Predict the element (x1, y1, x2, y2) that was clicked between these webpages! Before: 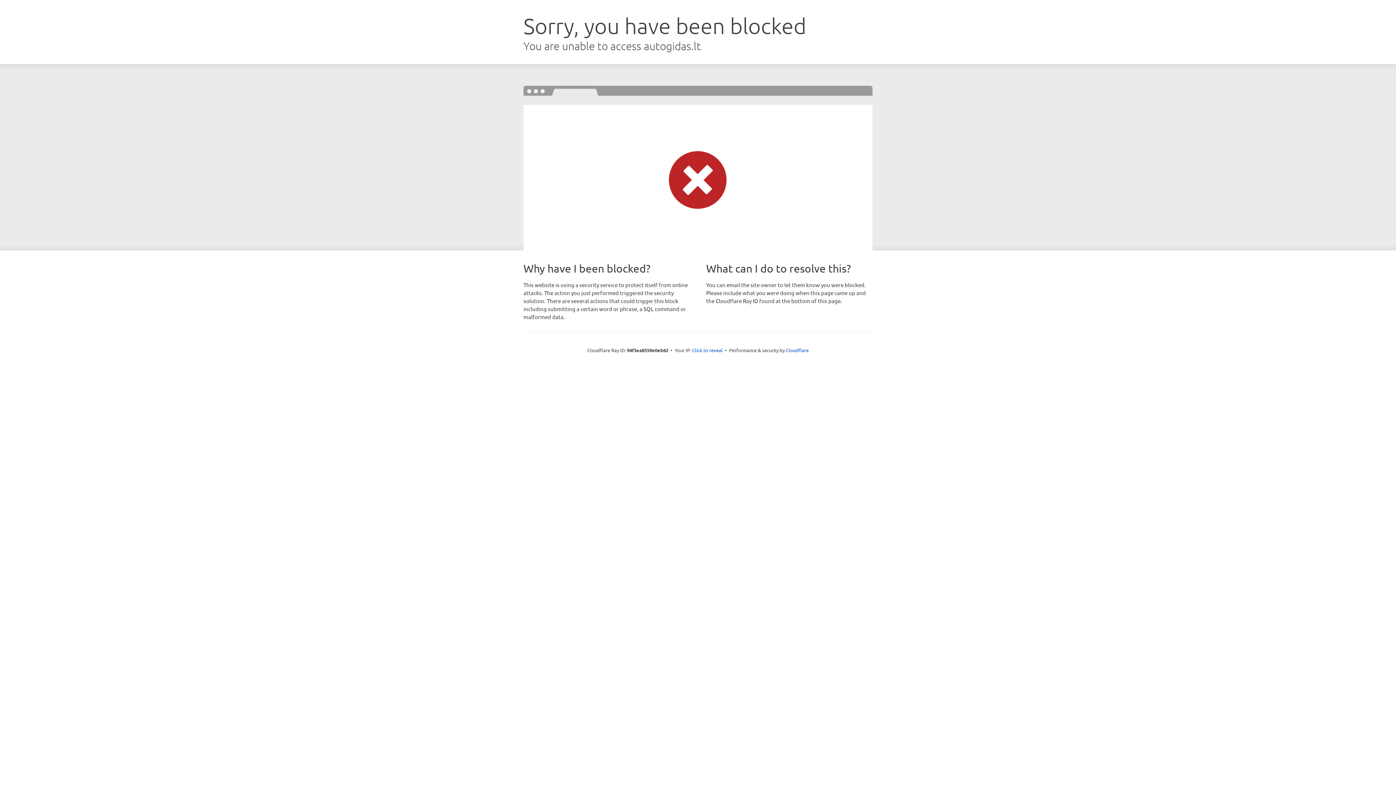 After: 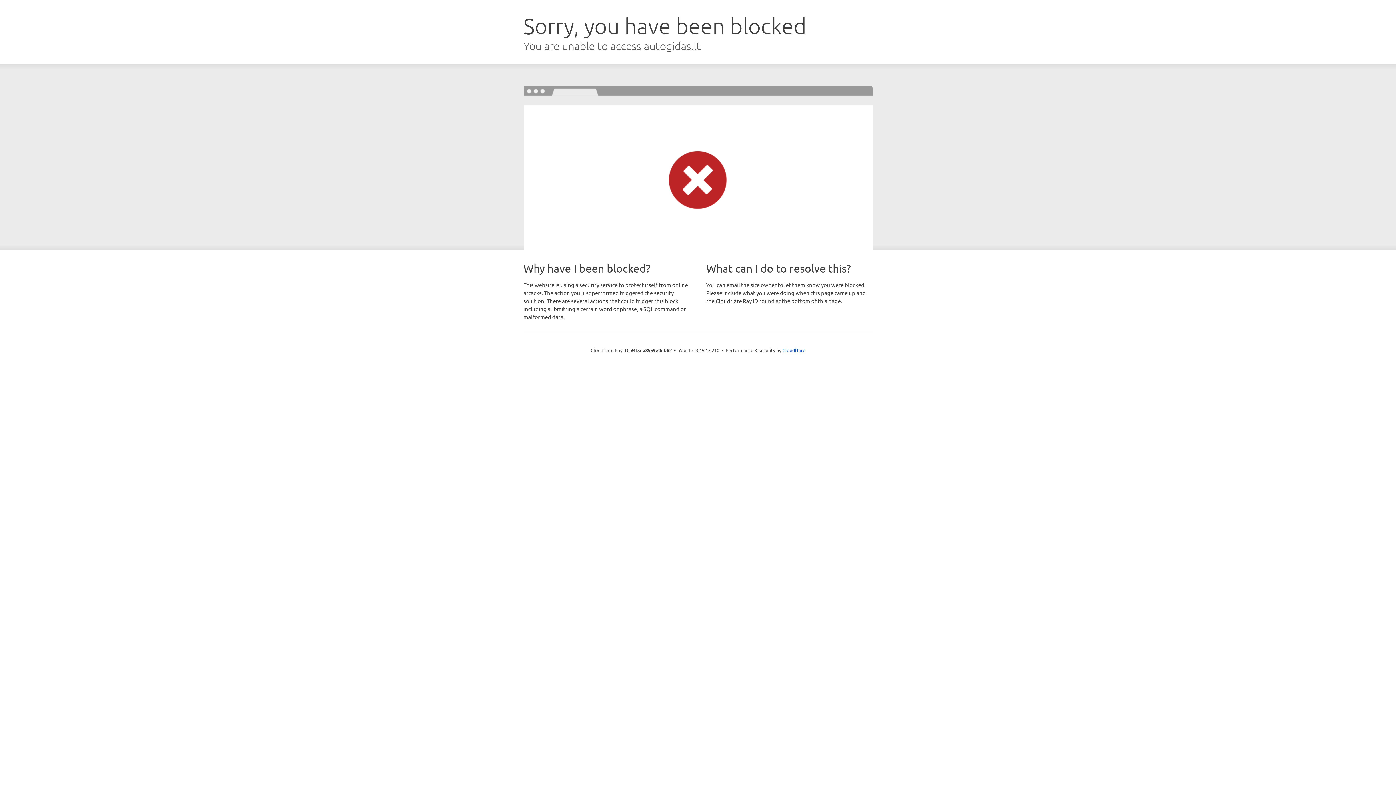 Action: label: Click to reveal bbox: (692, 346, 722, 353)